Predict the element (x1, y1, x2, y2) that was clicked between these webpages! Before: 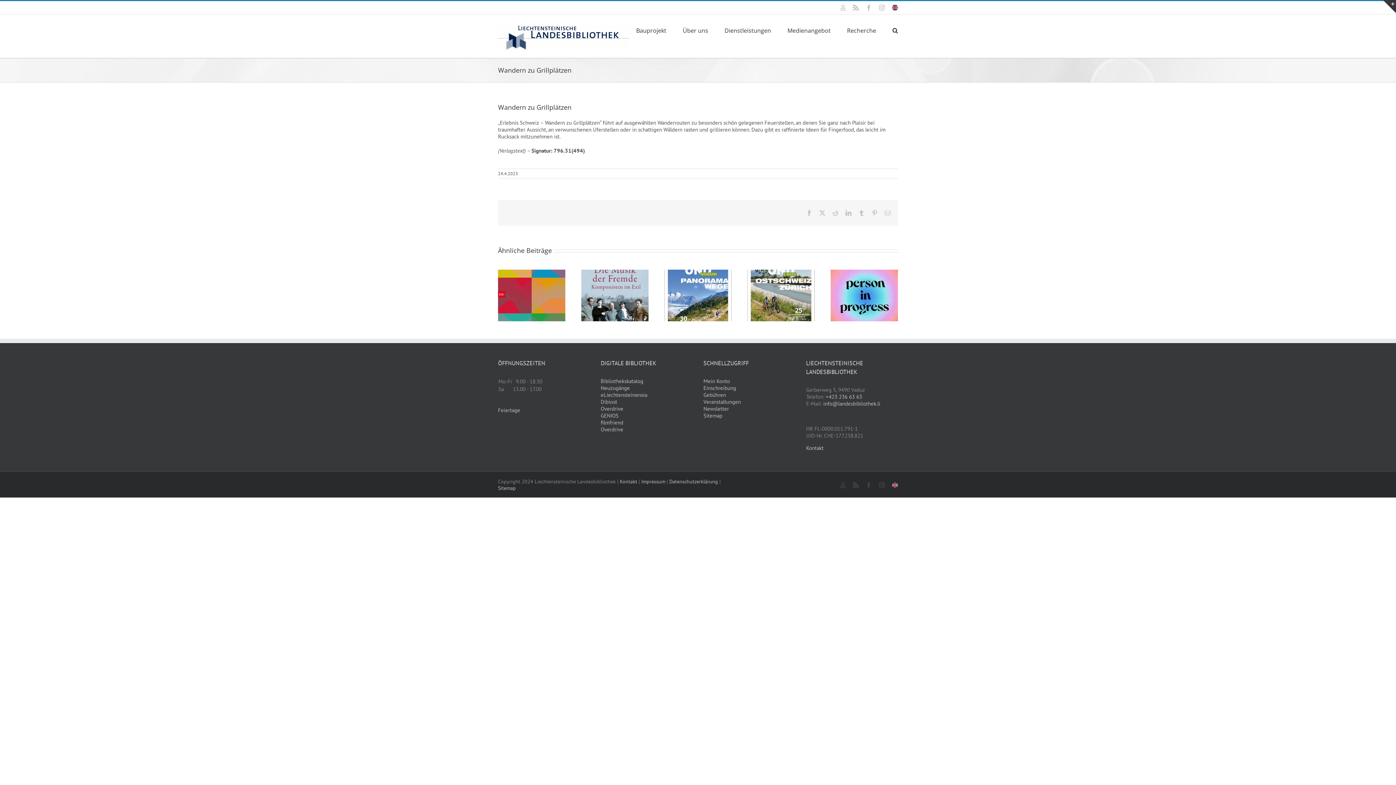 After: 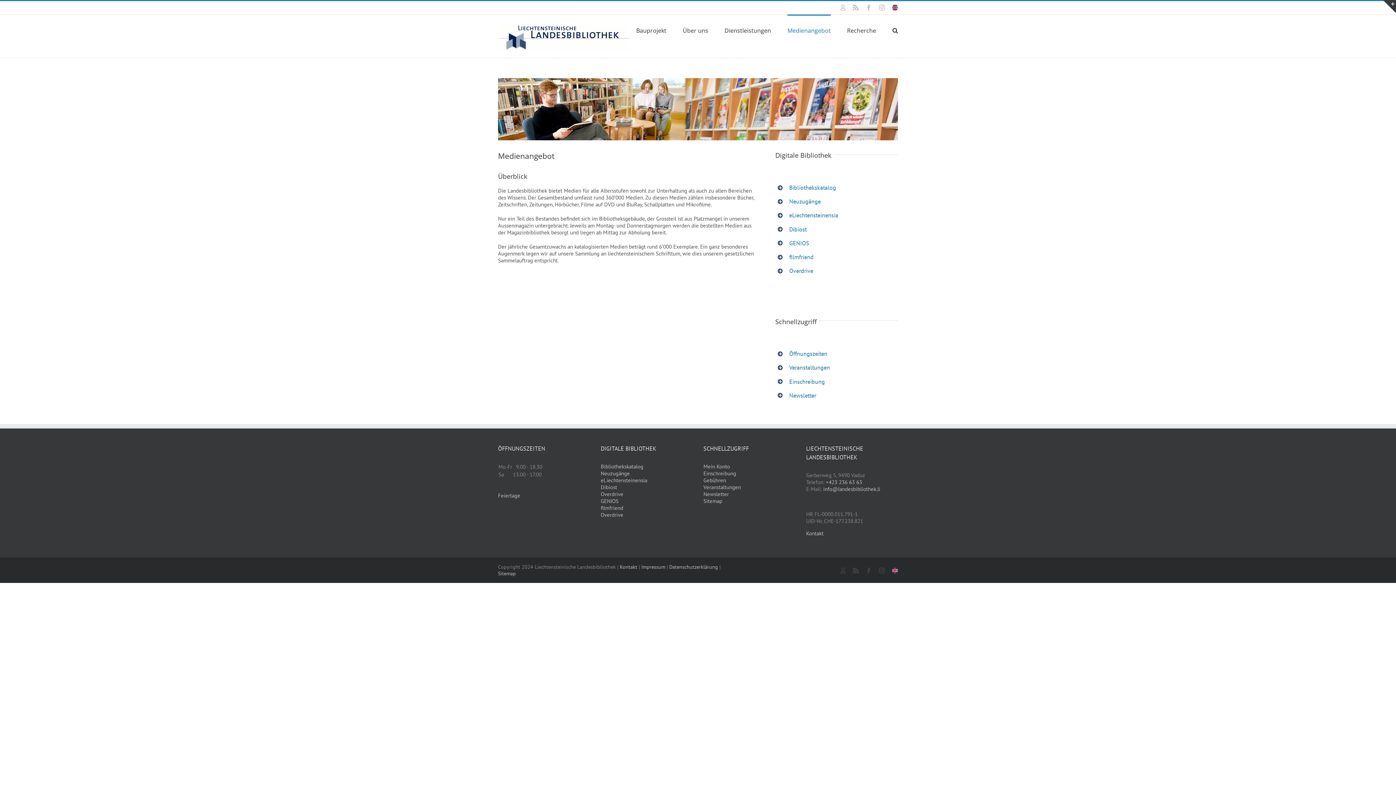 Action: bbox: (787, 14, 830, 45) label: Medienangebot